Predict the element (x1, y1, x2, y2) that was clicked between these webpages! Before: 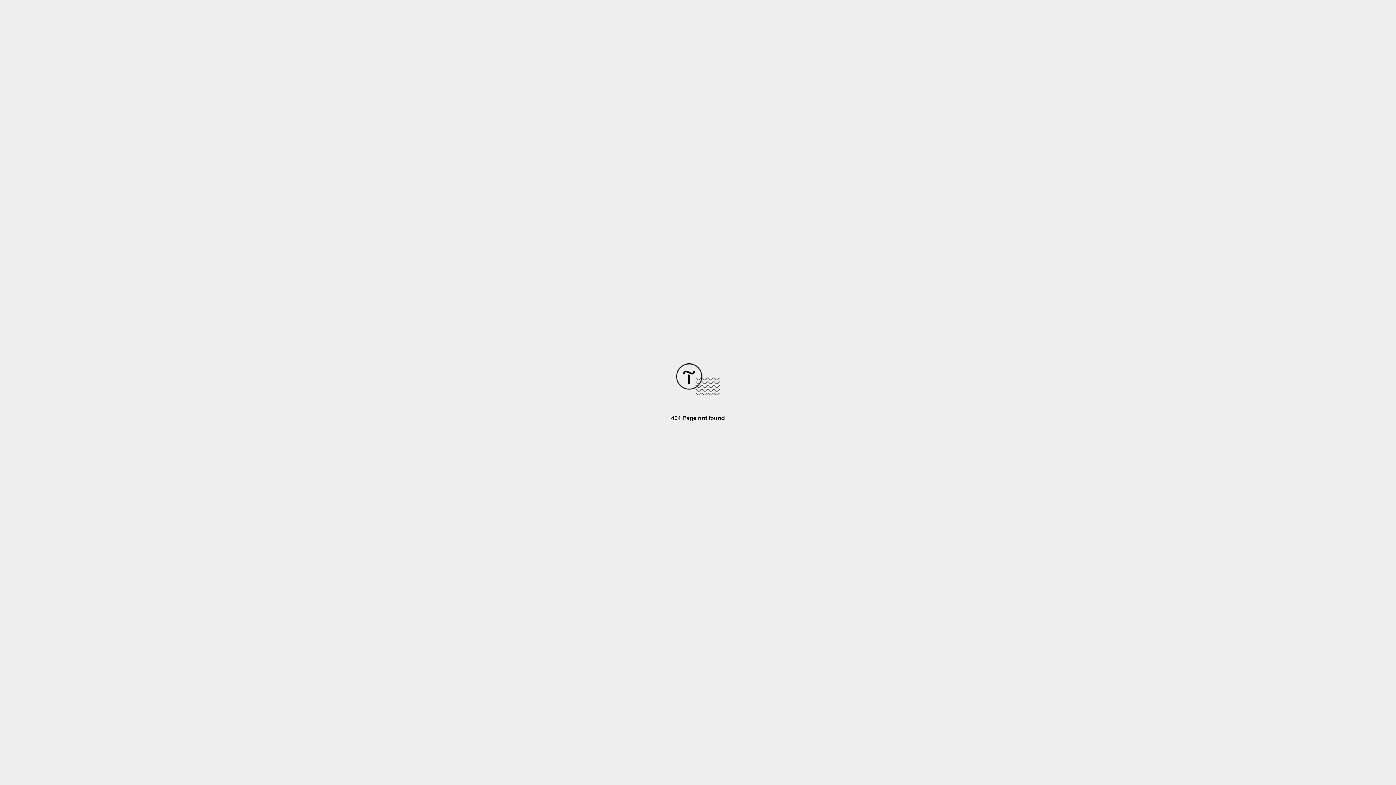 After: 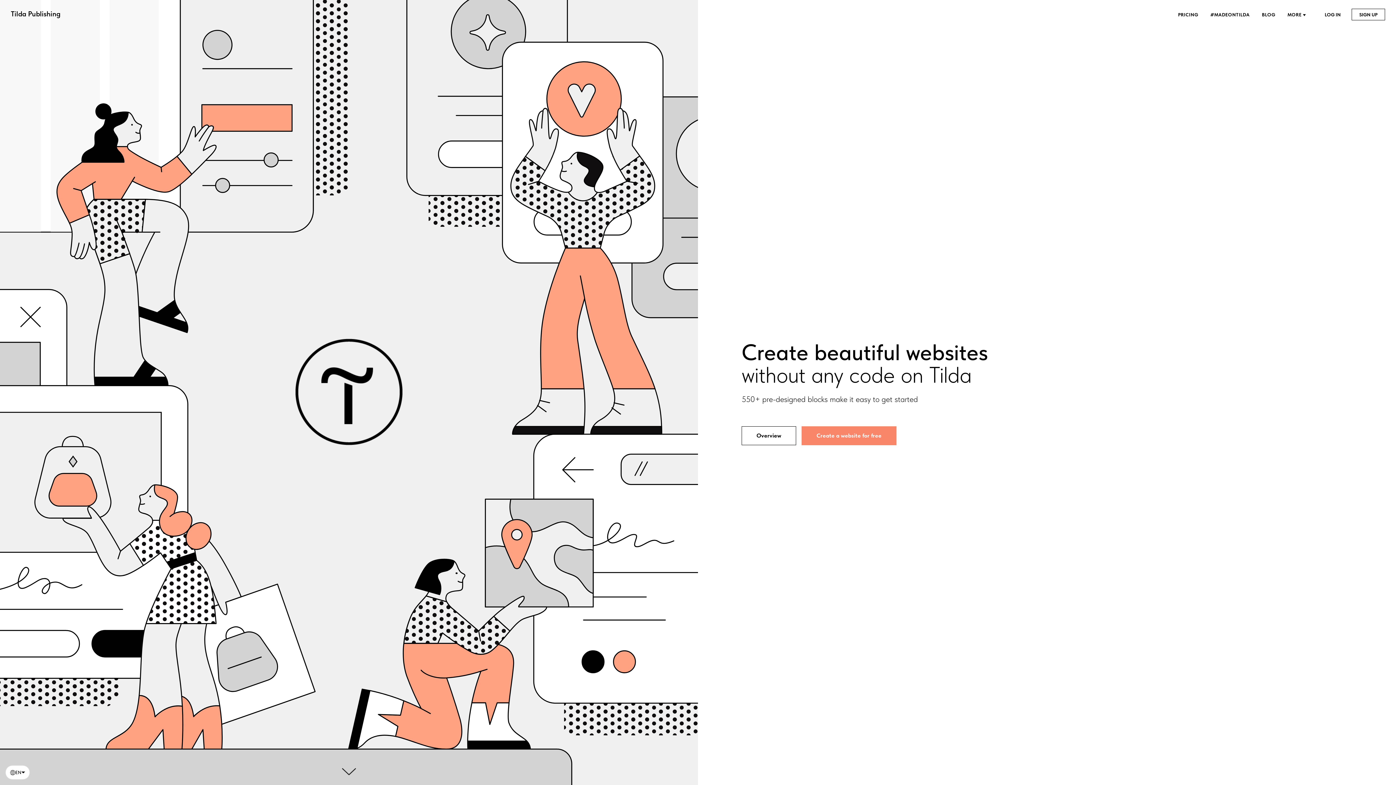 Action: bbox: (676, 390, 720, 396)